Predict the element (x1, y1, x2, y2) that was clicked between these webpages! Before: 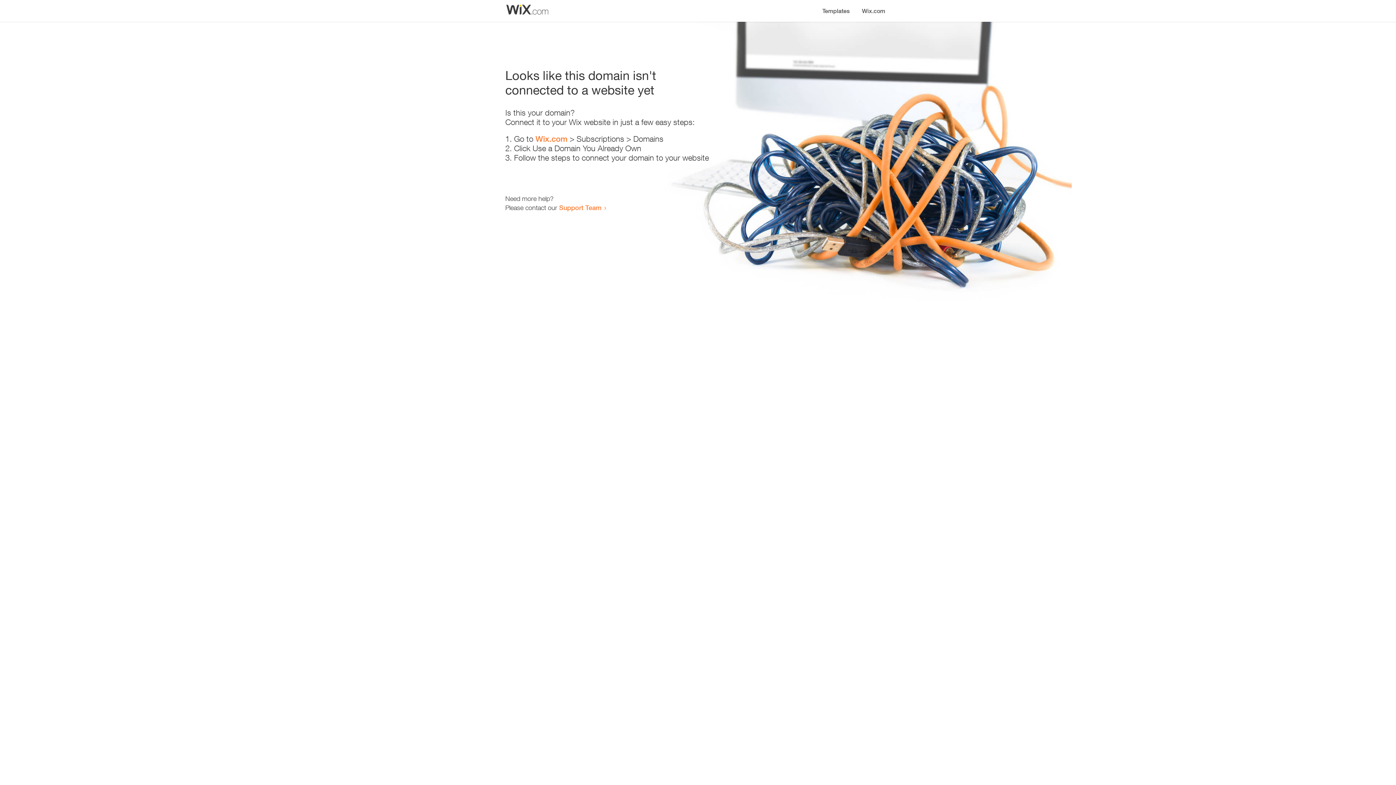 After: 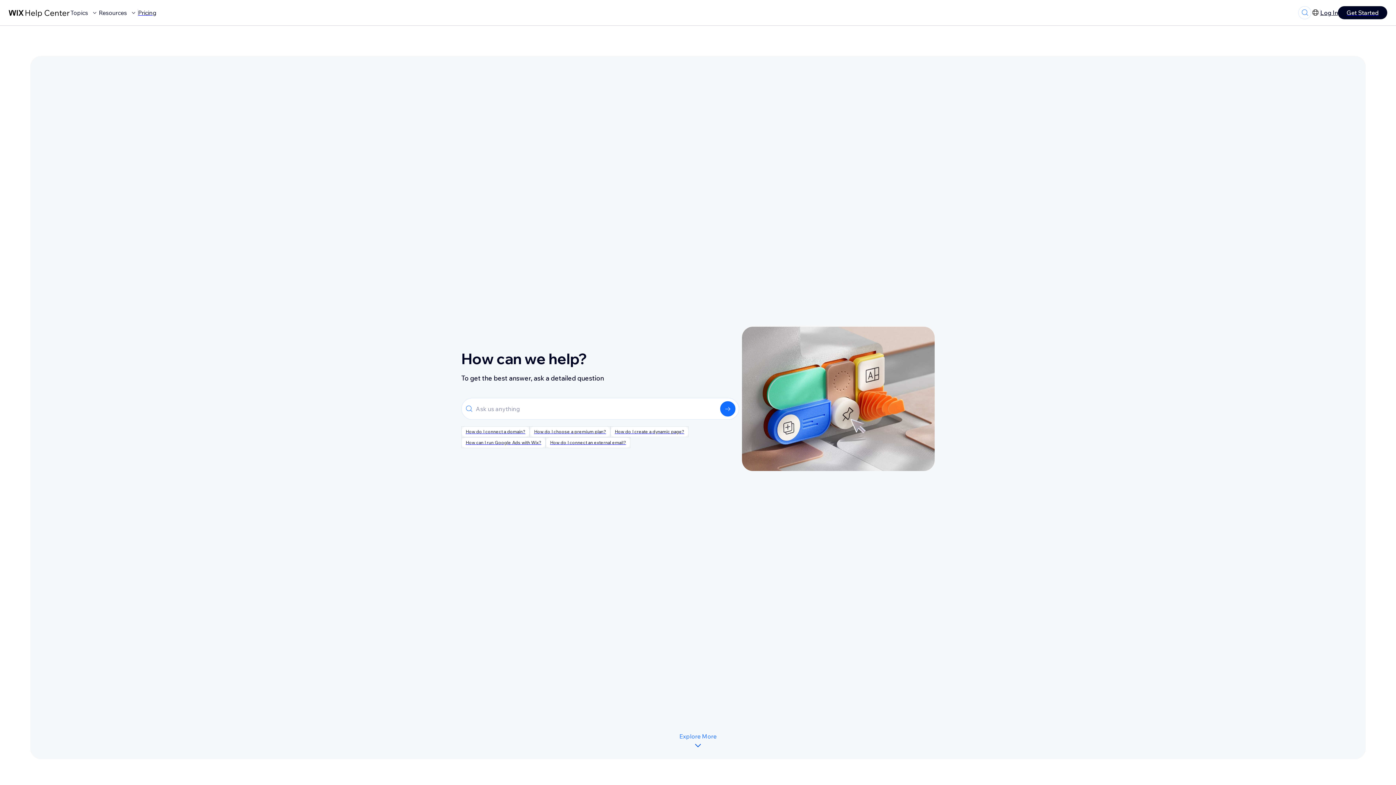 Action: bbox: (559, 203, 601, 211) label: Support Team